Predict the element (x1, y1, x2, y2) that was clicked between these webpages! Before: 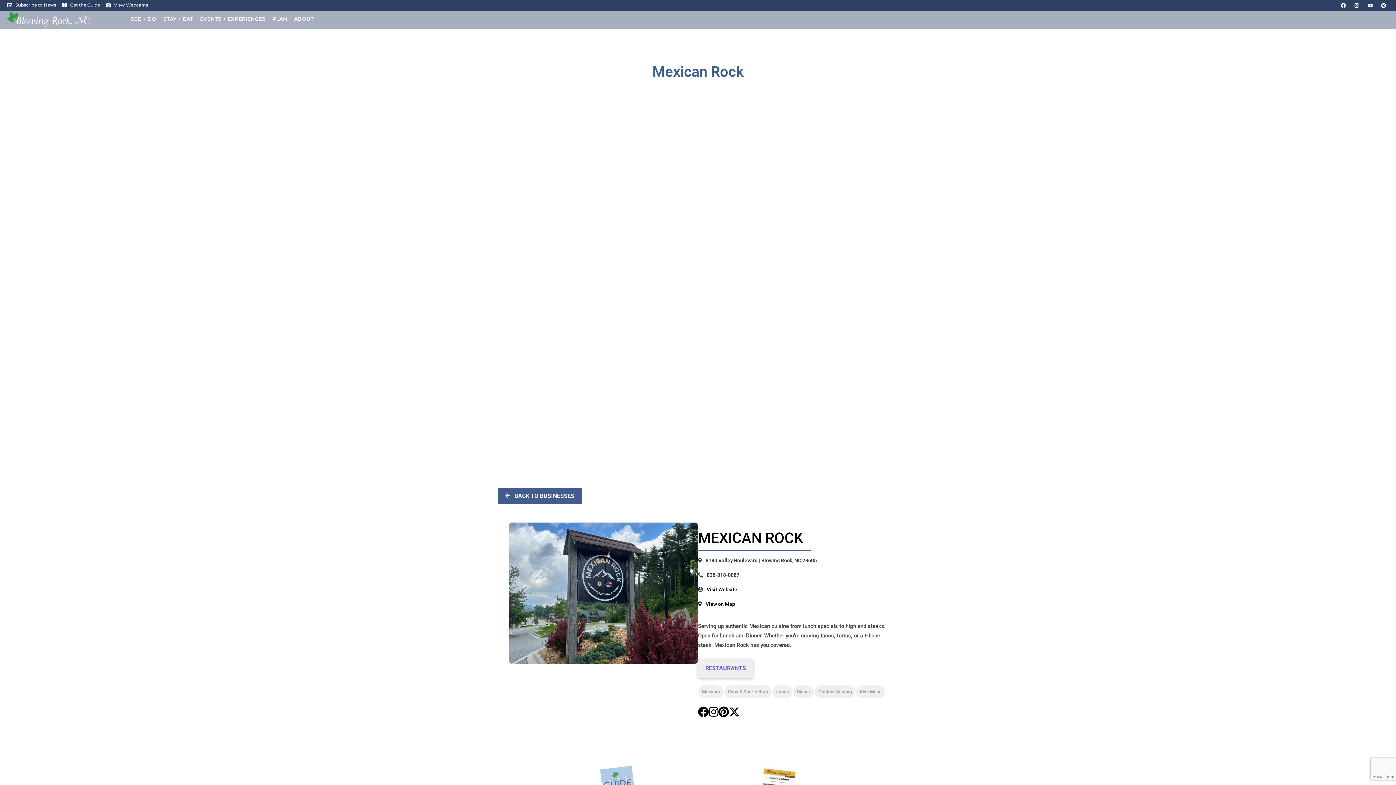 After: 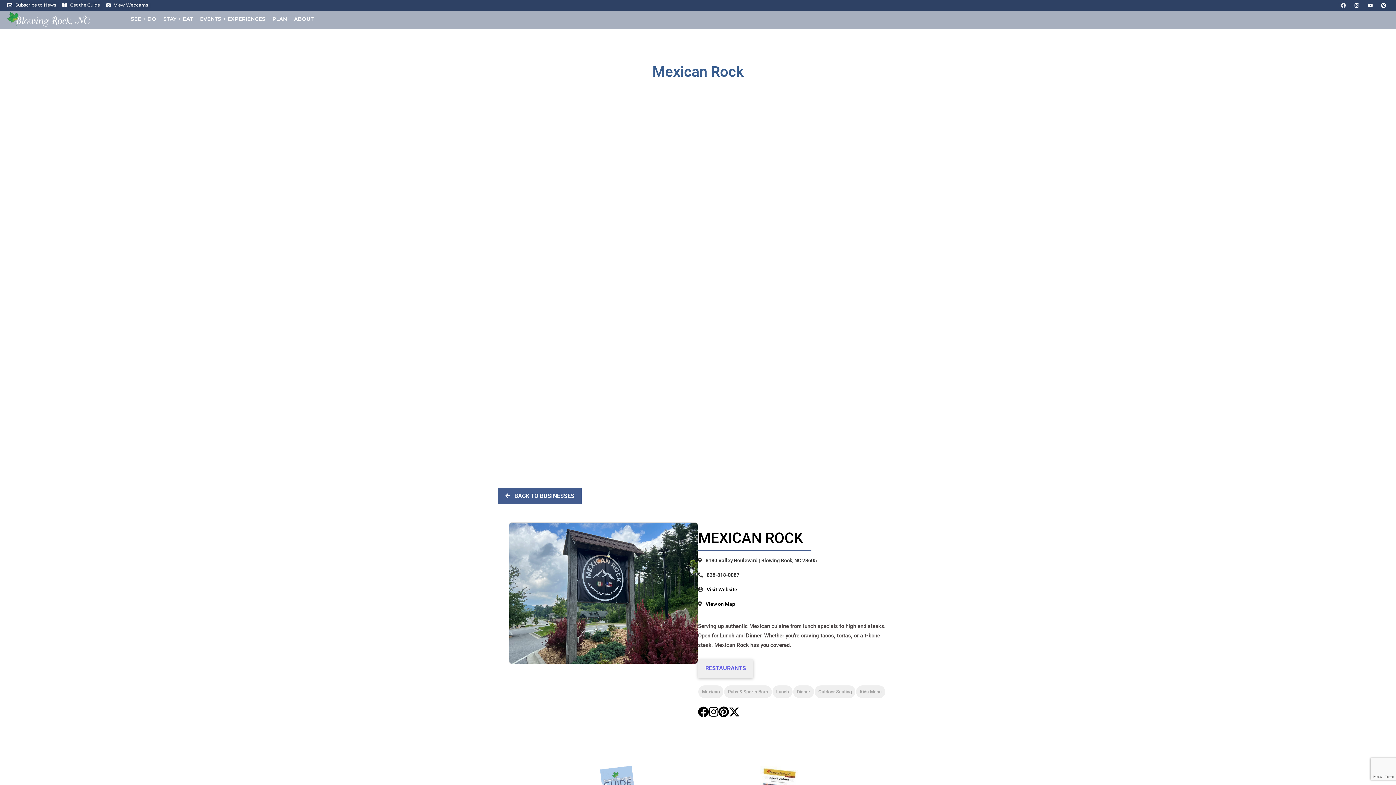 Action: label: Facebook bbox: (1338, 0, 1348, 10)